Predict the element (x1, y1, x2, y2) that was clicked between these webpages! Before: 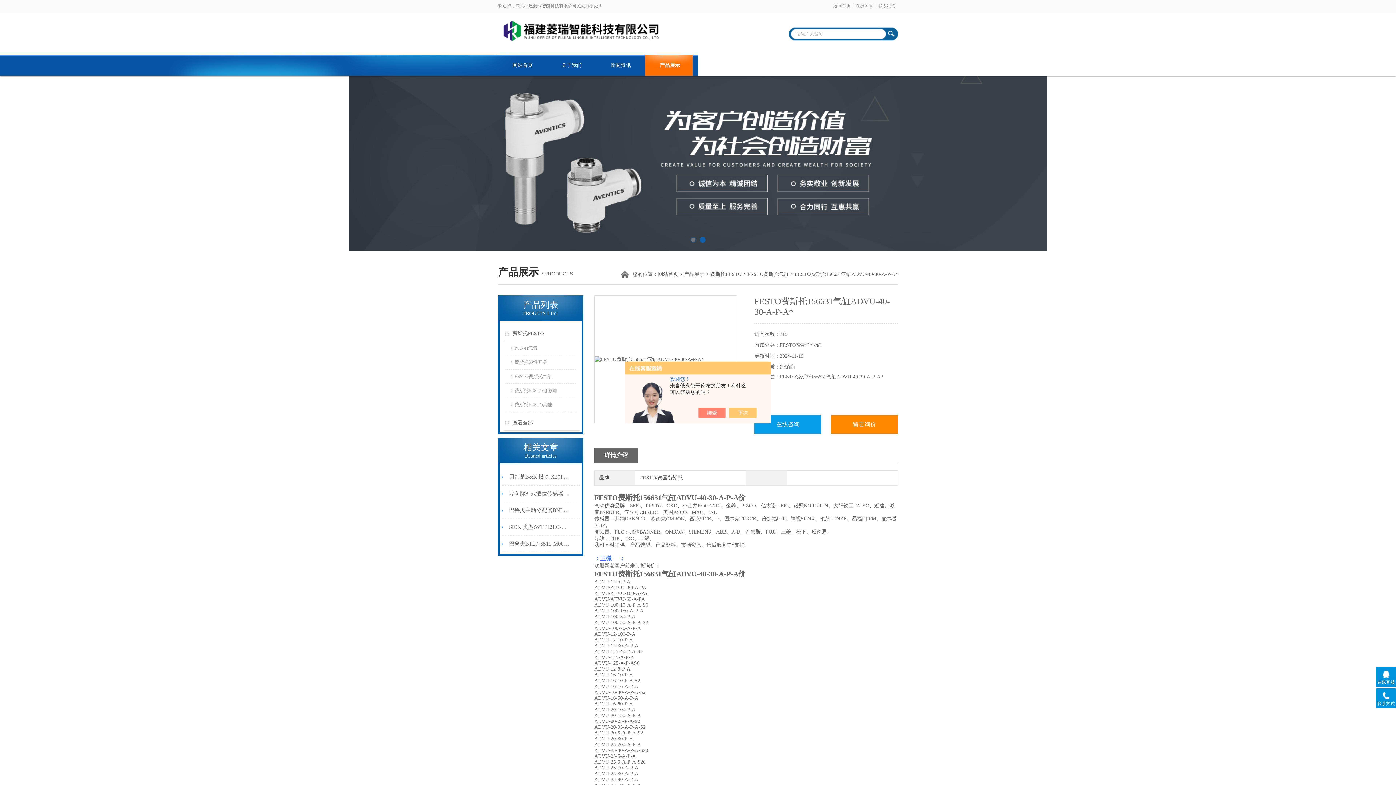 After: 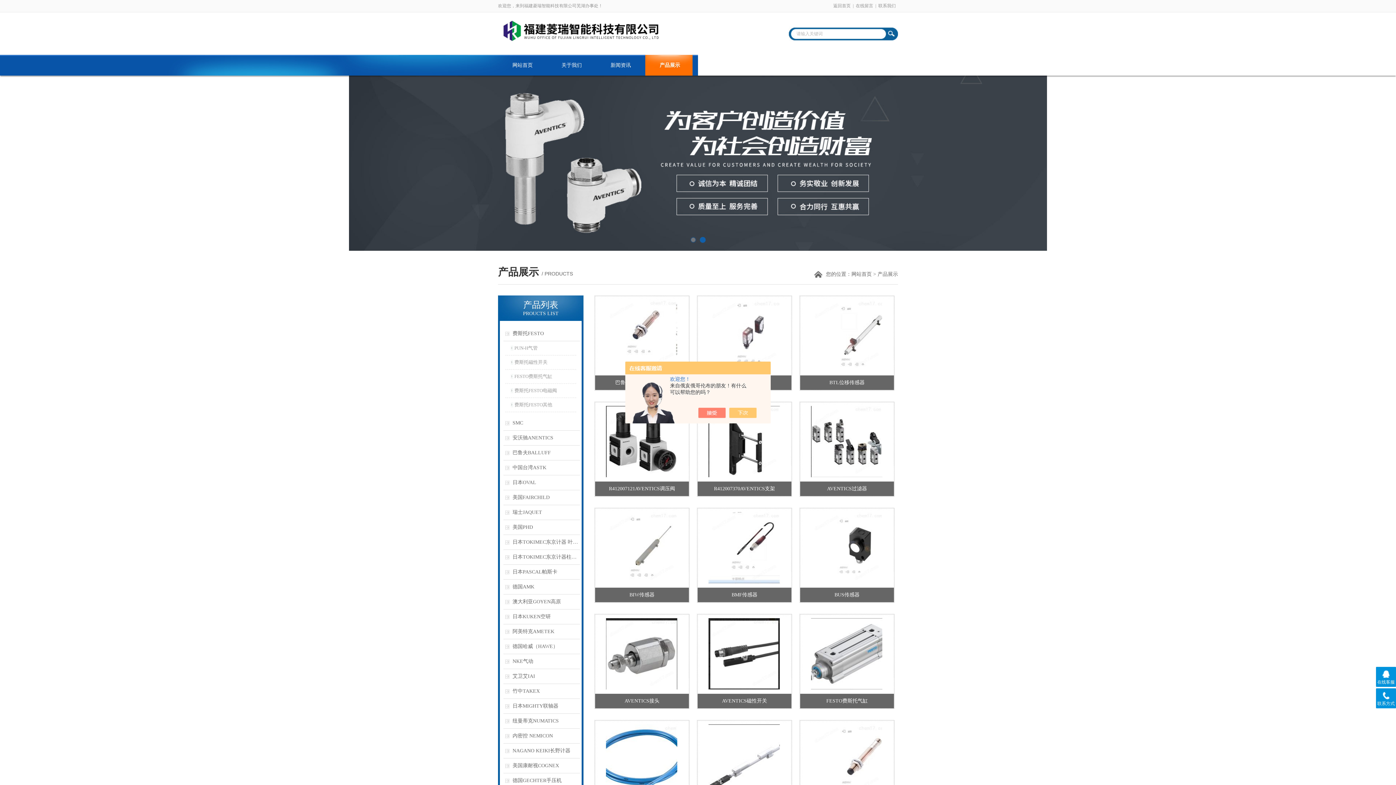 Action: bbox: (684, 271, 704, 277) label: 产品展示